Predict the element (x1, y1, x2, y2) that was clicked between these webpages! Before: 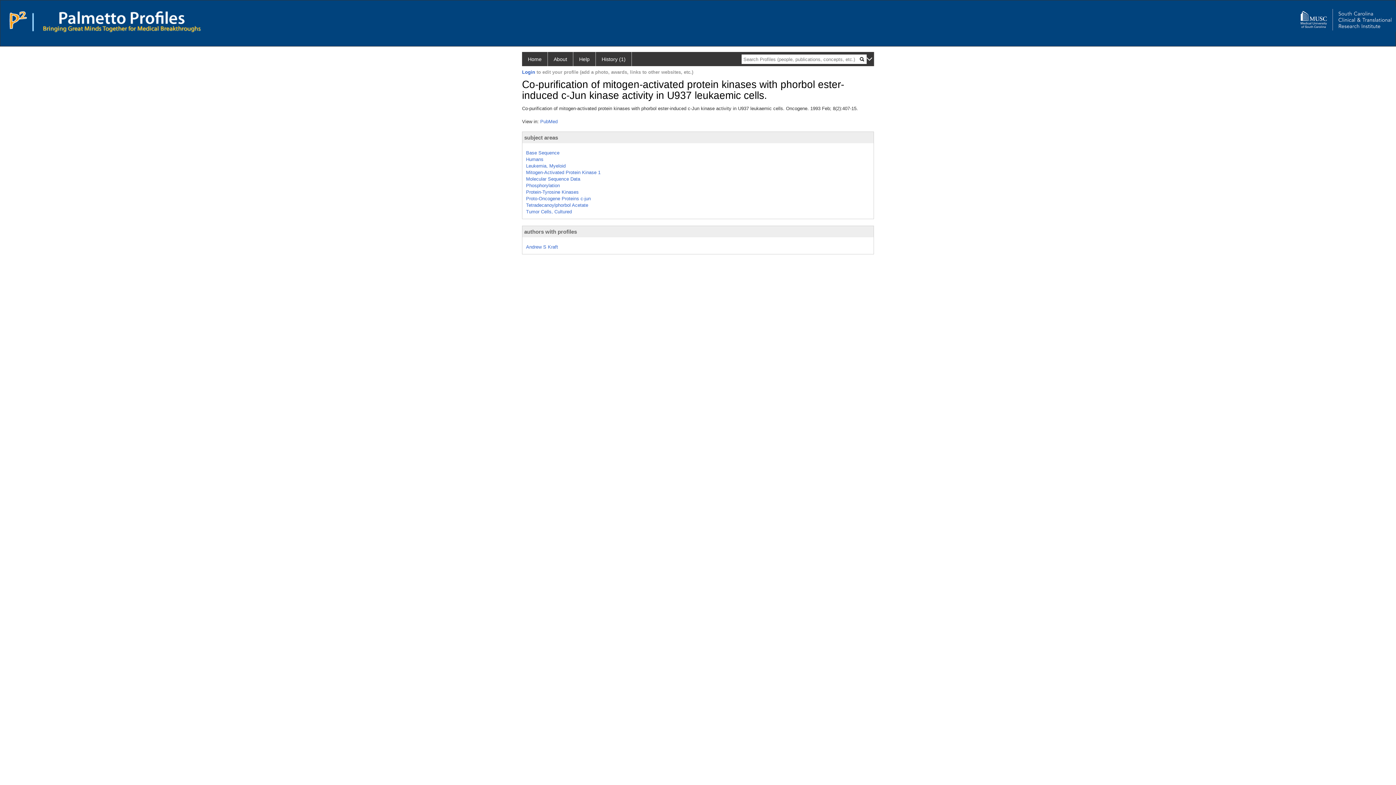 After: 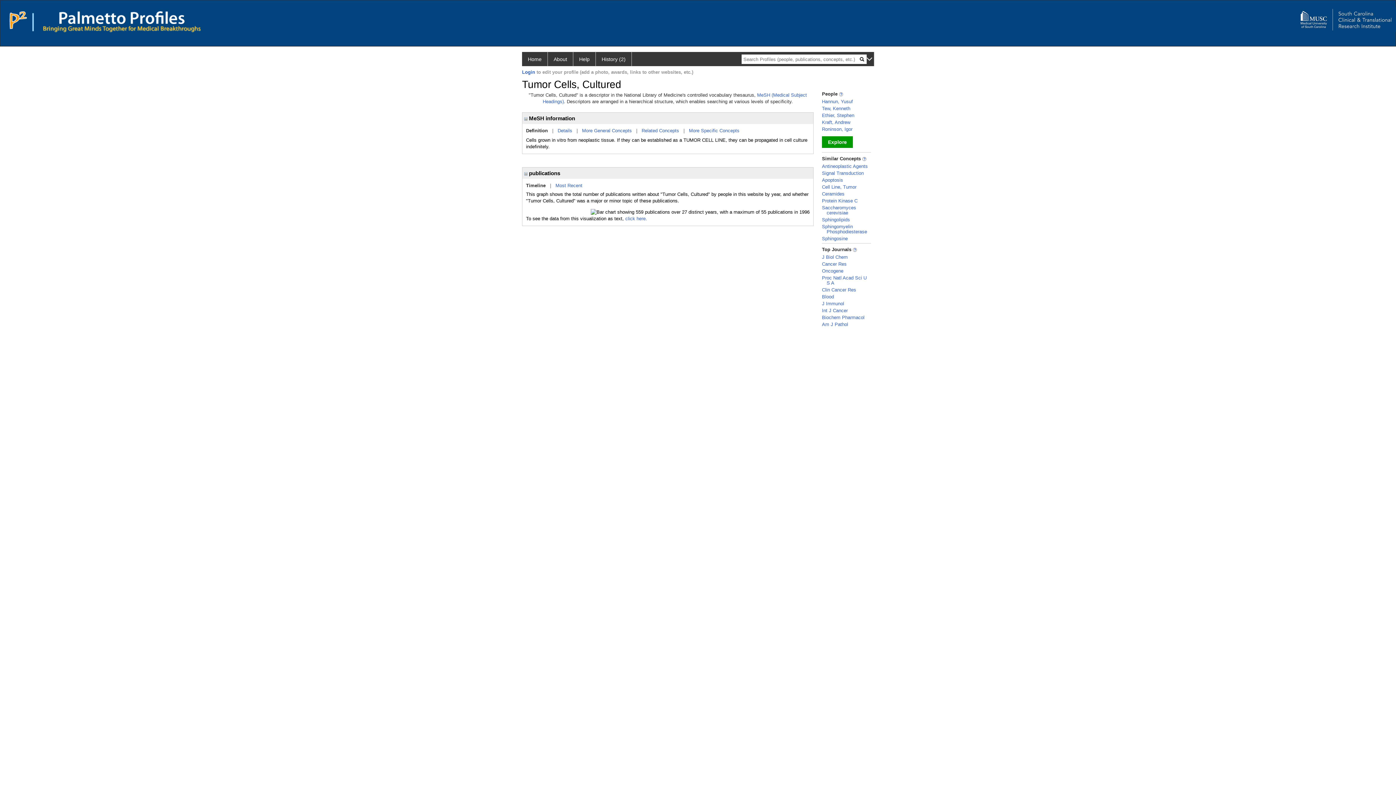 Action: bbox: (526, 209, 572, 214) label: Tumor Cells, Cultured